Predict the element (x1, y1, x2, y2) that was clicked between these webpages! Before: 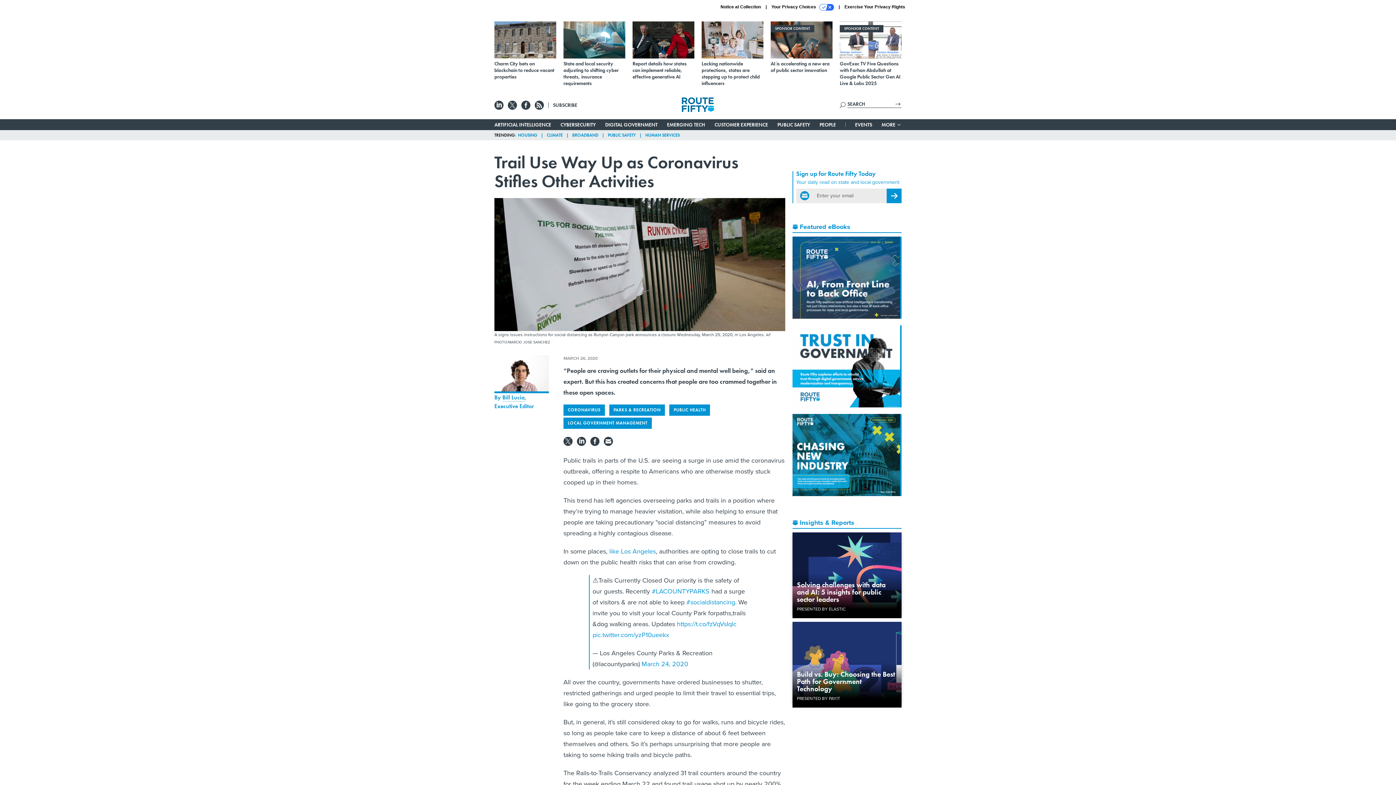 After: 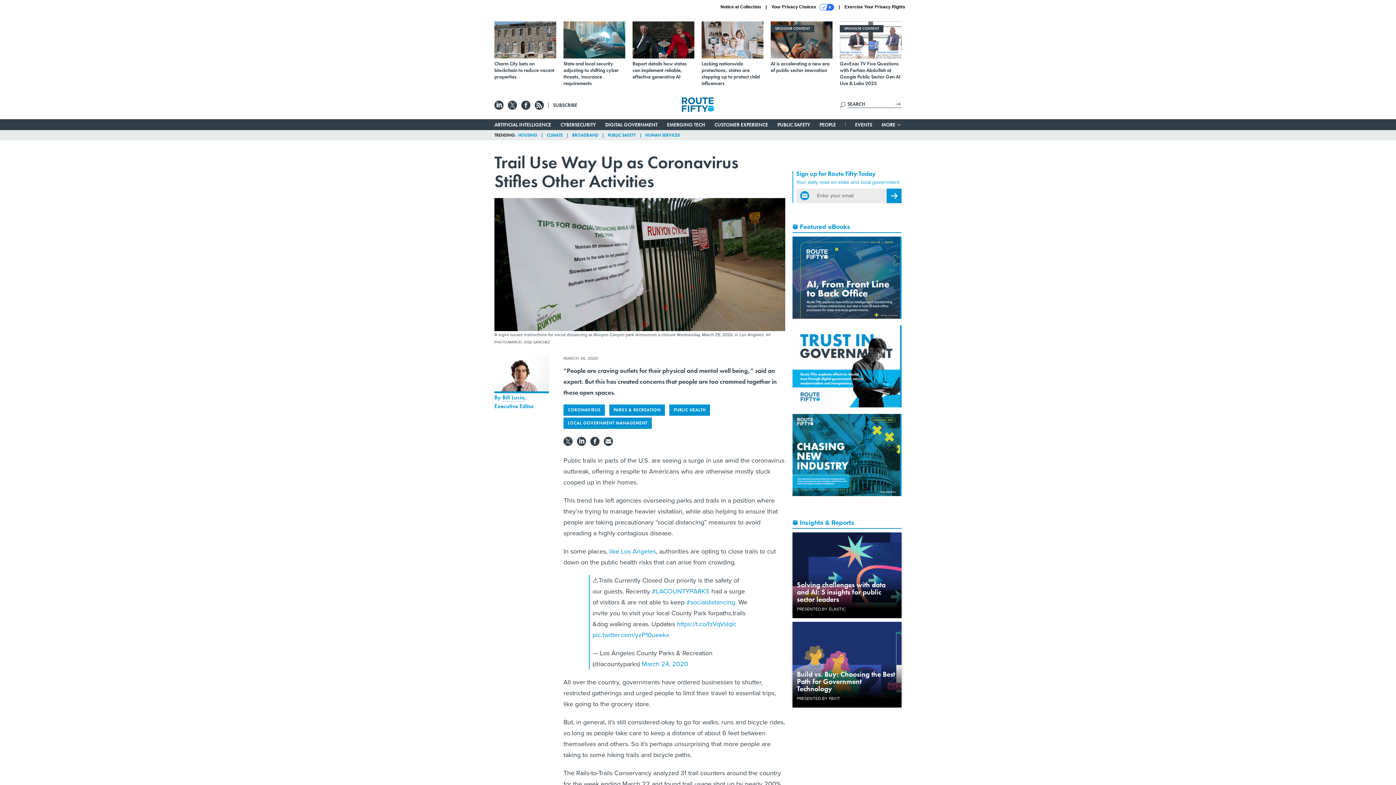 Action: label: EVENTS bbox: (855, 121, 872, 127)